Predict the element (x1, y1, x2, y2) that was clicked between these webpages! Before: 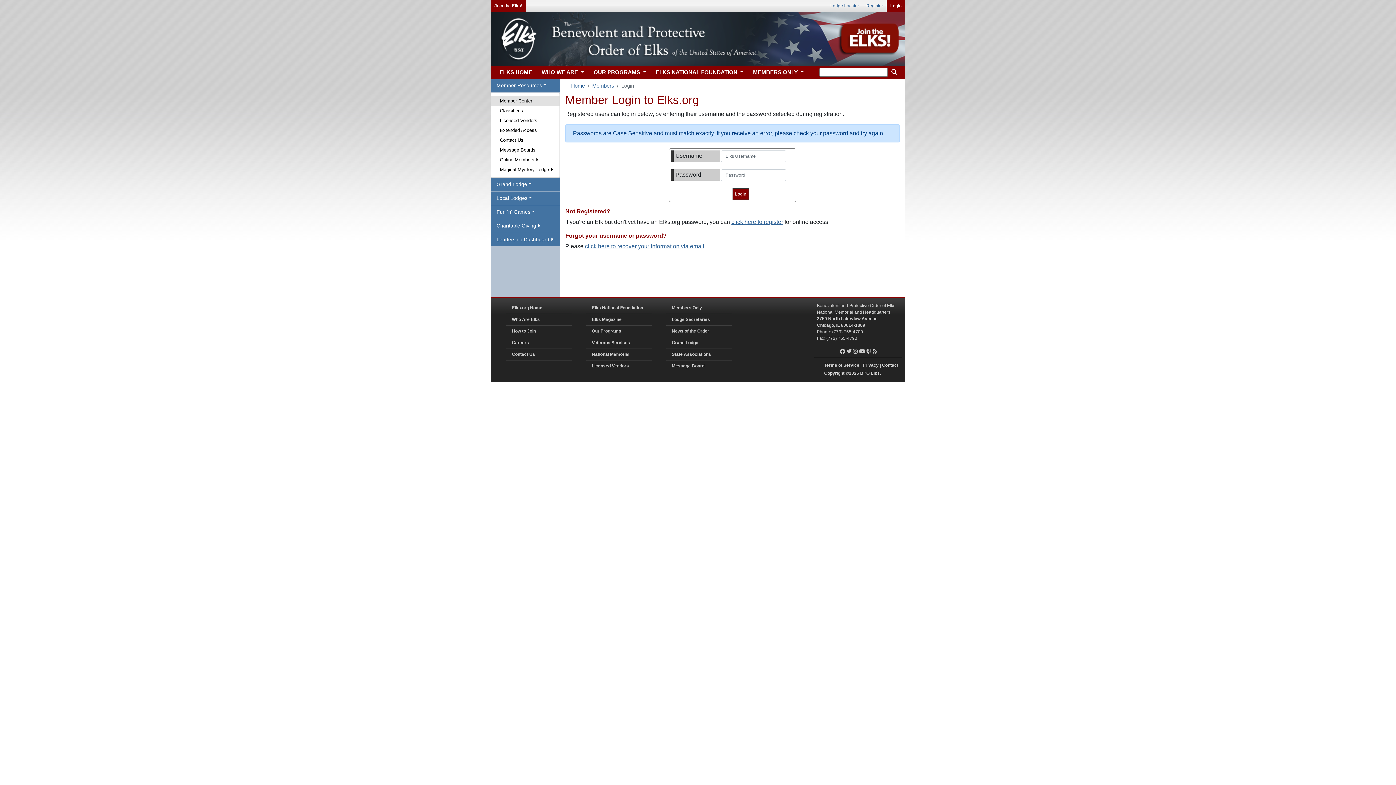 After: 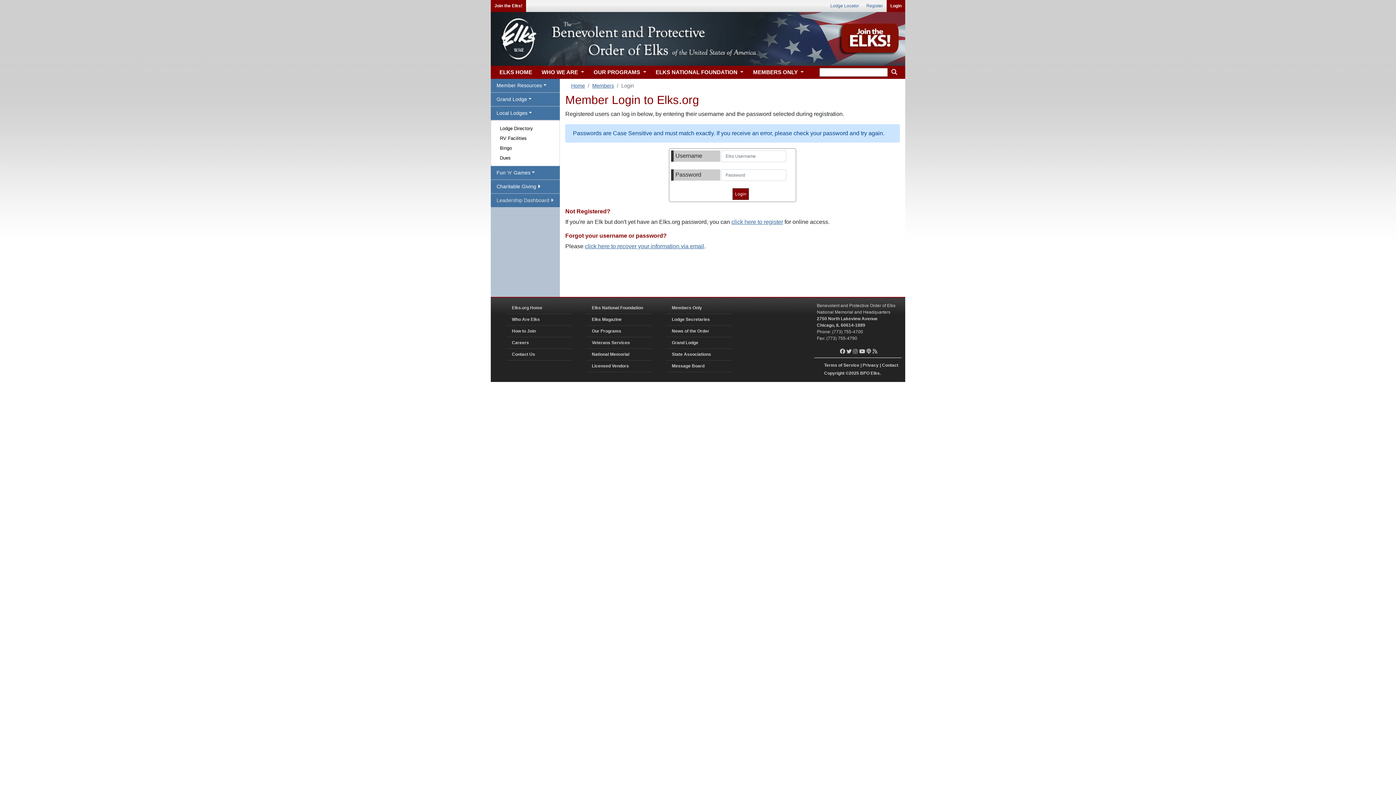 Action: label: Local Lodges bbox: (490, 191, 560, 205)